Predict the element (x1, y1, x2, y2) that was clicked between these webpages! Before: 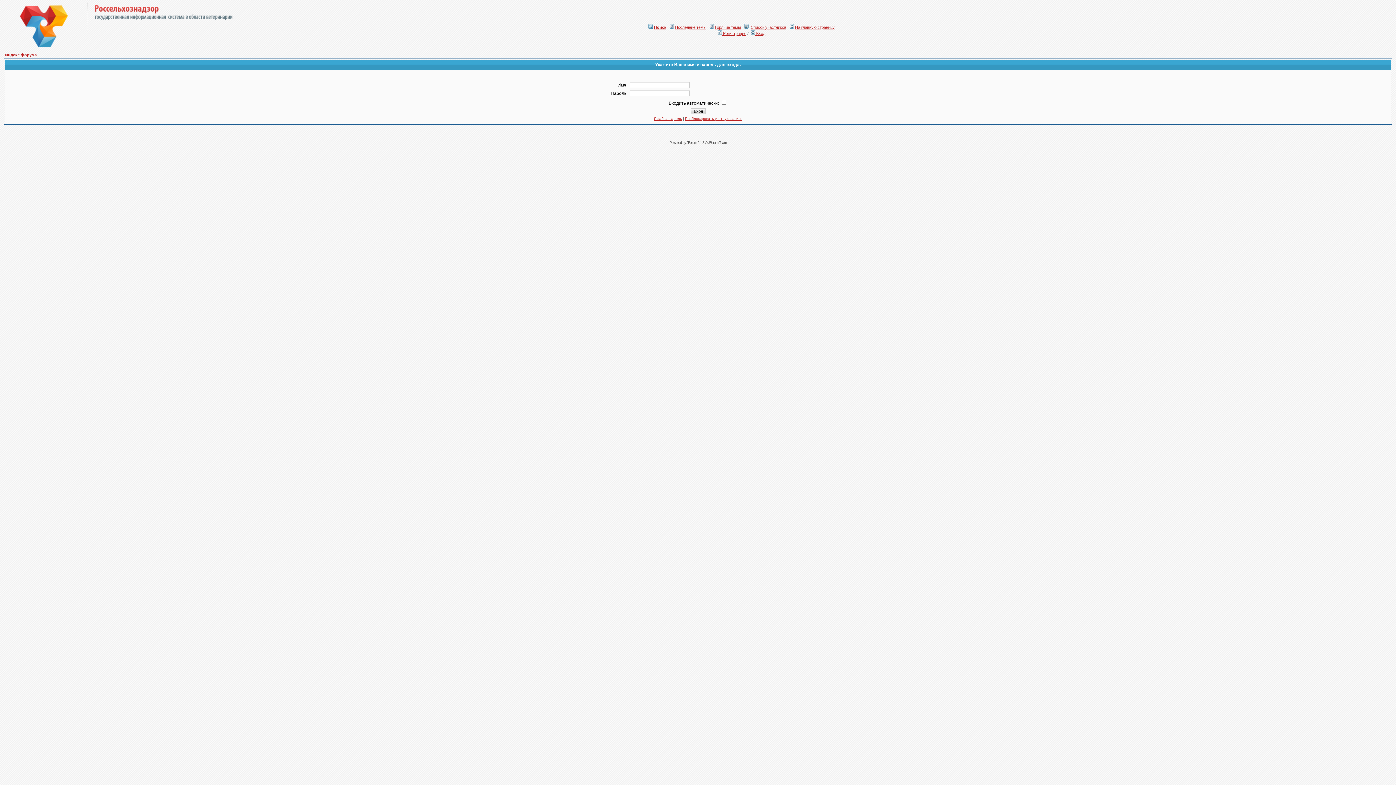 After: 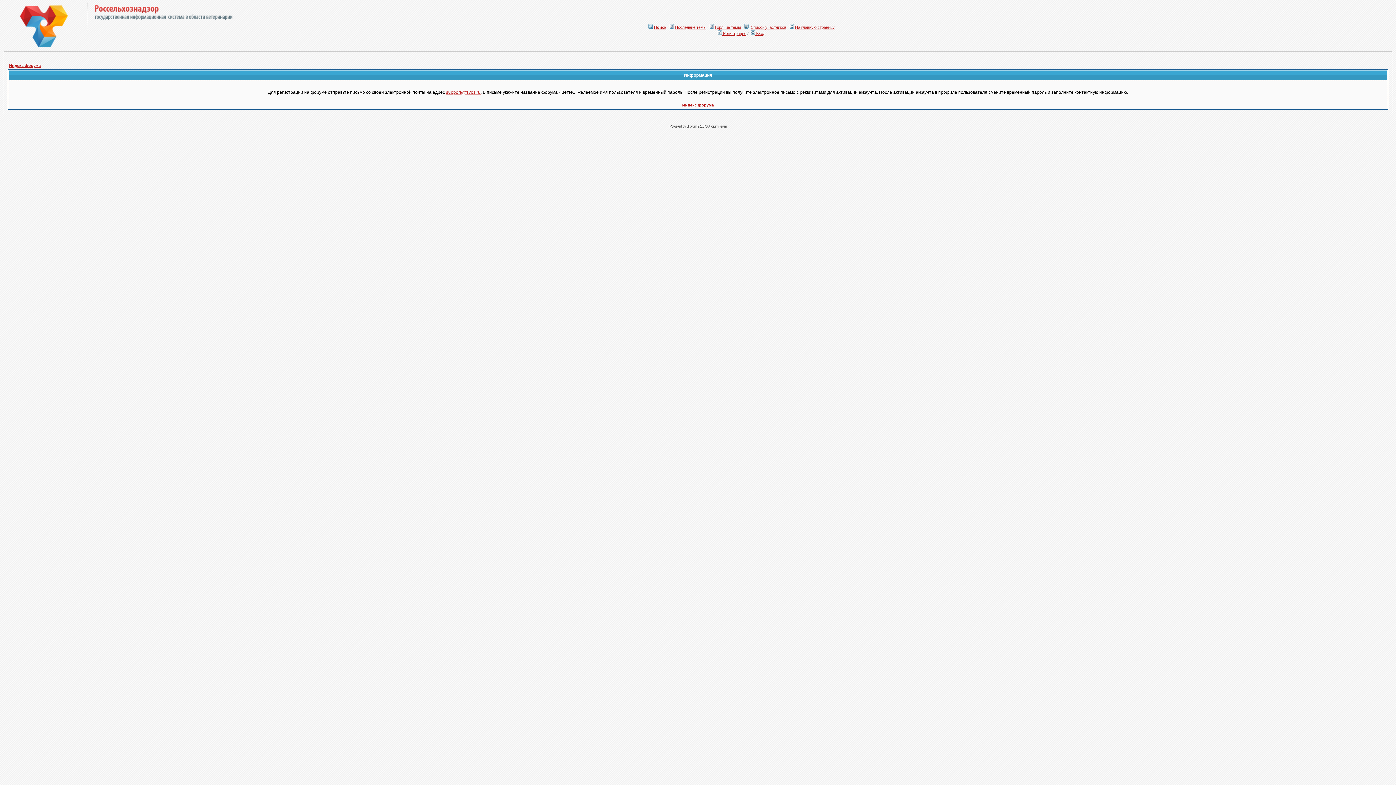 Action: label:  Регистрация bbox: (717, 31, 746, 35)